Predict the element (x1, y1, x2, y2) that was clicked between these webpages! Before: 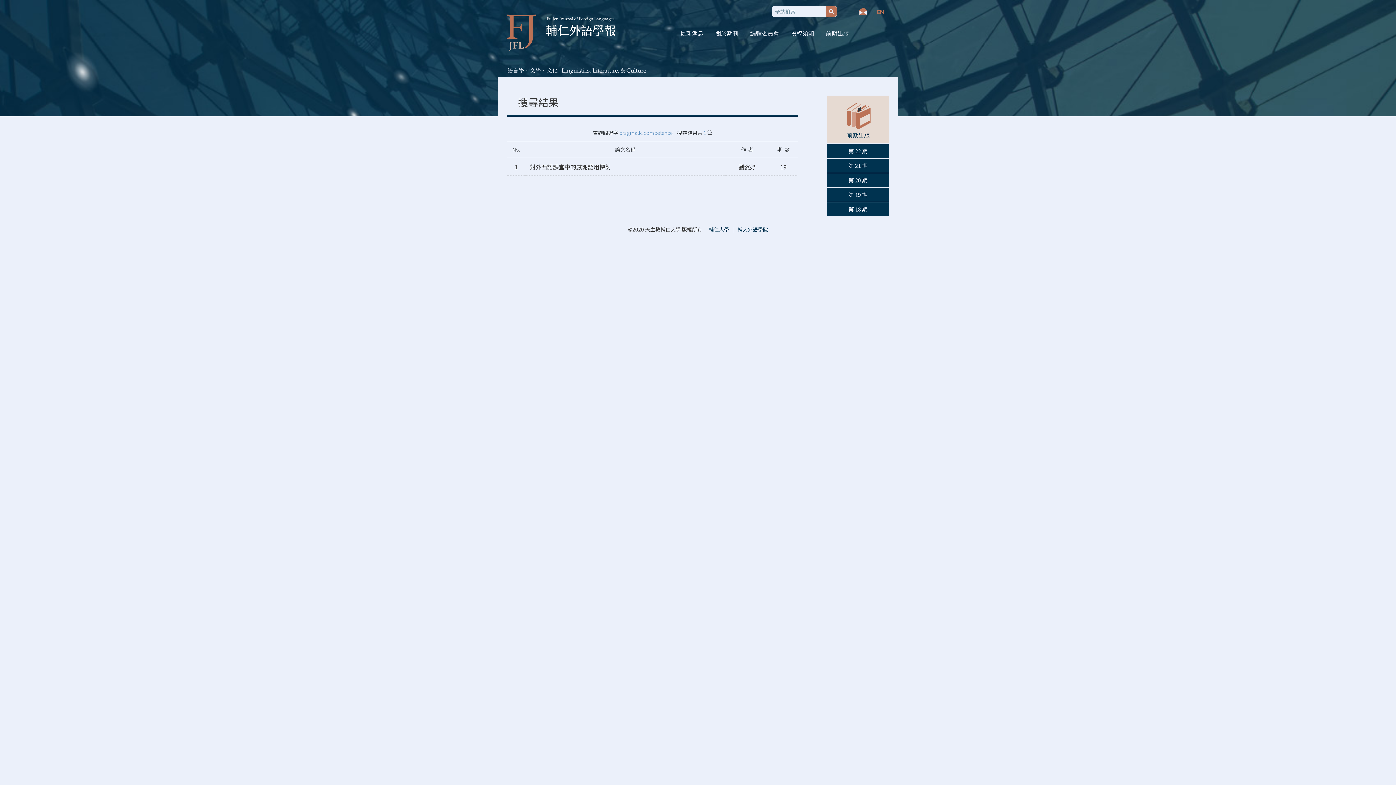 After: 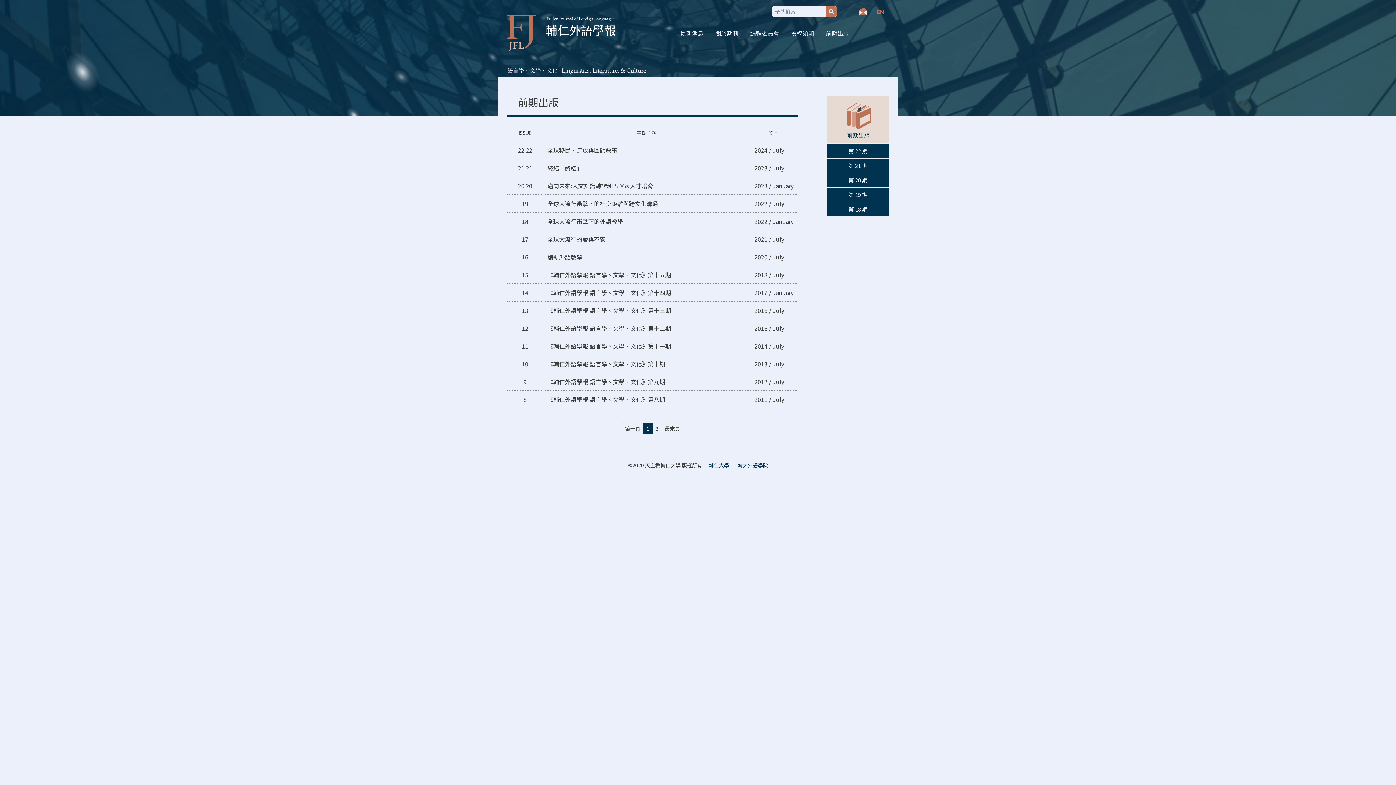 Action: bbox: (820, 25, 855, 40) label: 前期出版